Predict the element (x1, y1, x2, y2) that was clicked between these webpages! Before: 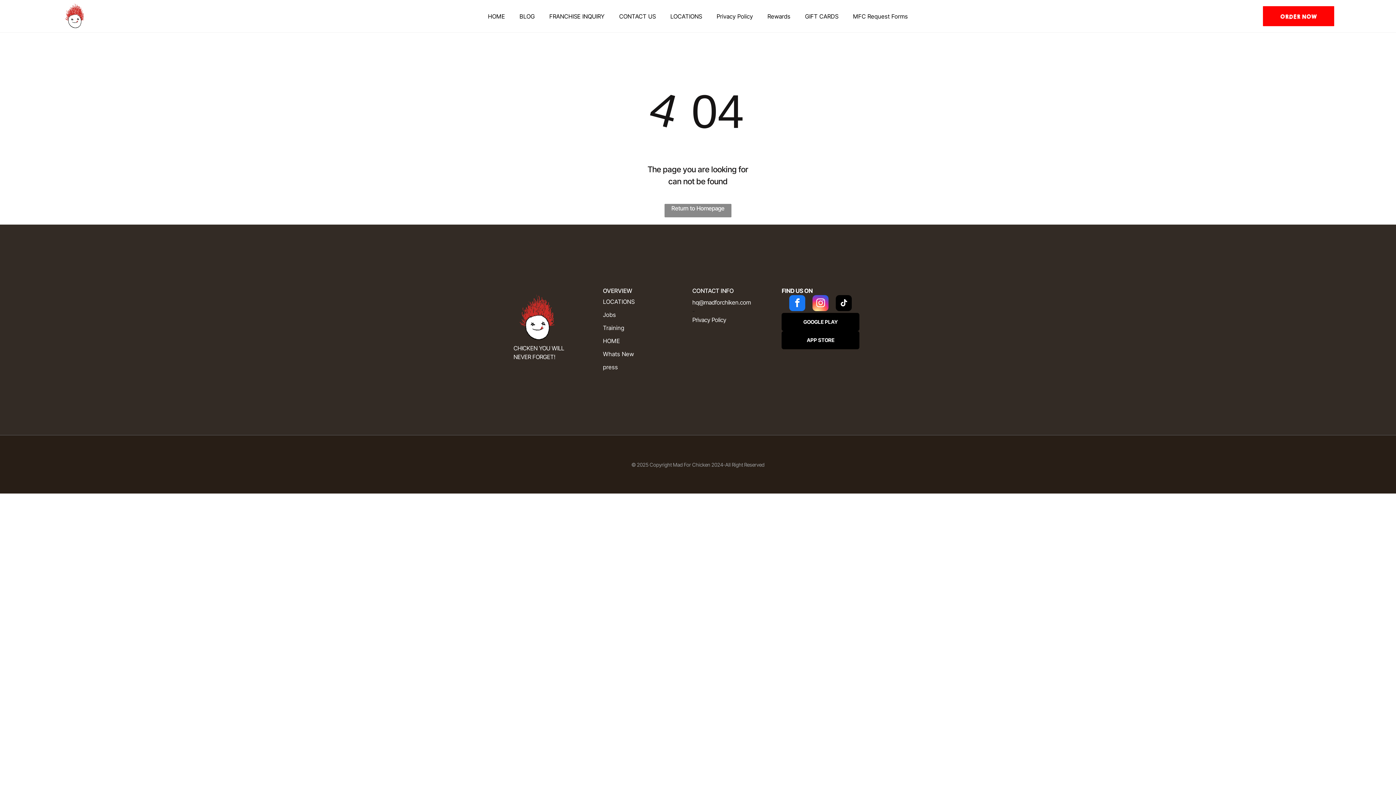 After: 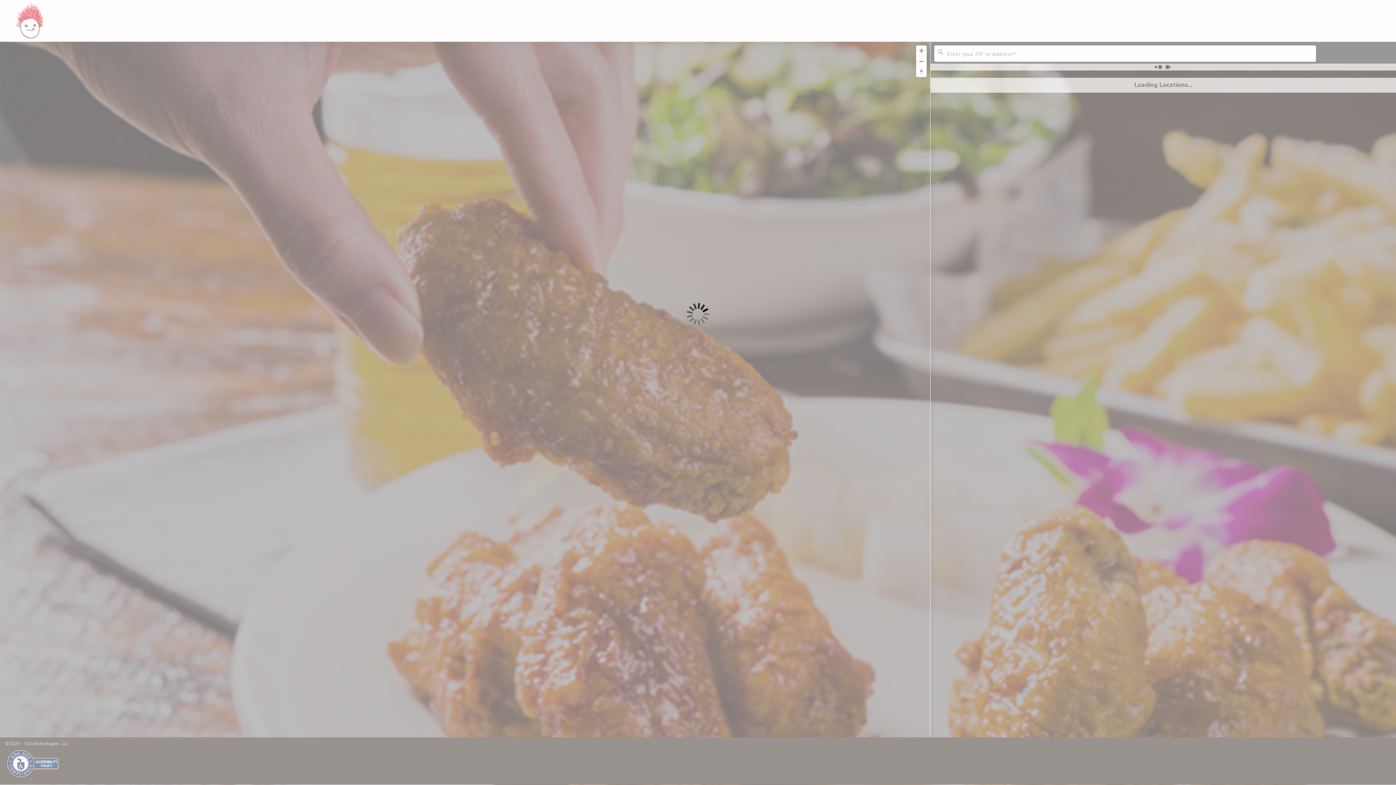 Action: label: ORDER NOW  bbox: (1263, 6, 1334, 26)